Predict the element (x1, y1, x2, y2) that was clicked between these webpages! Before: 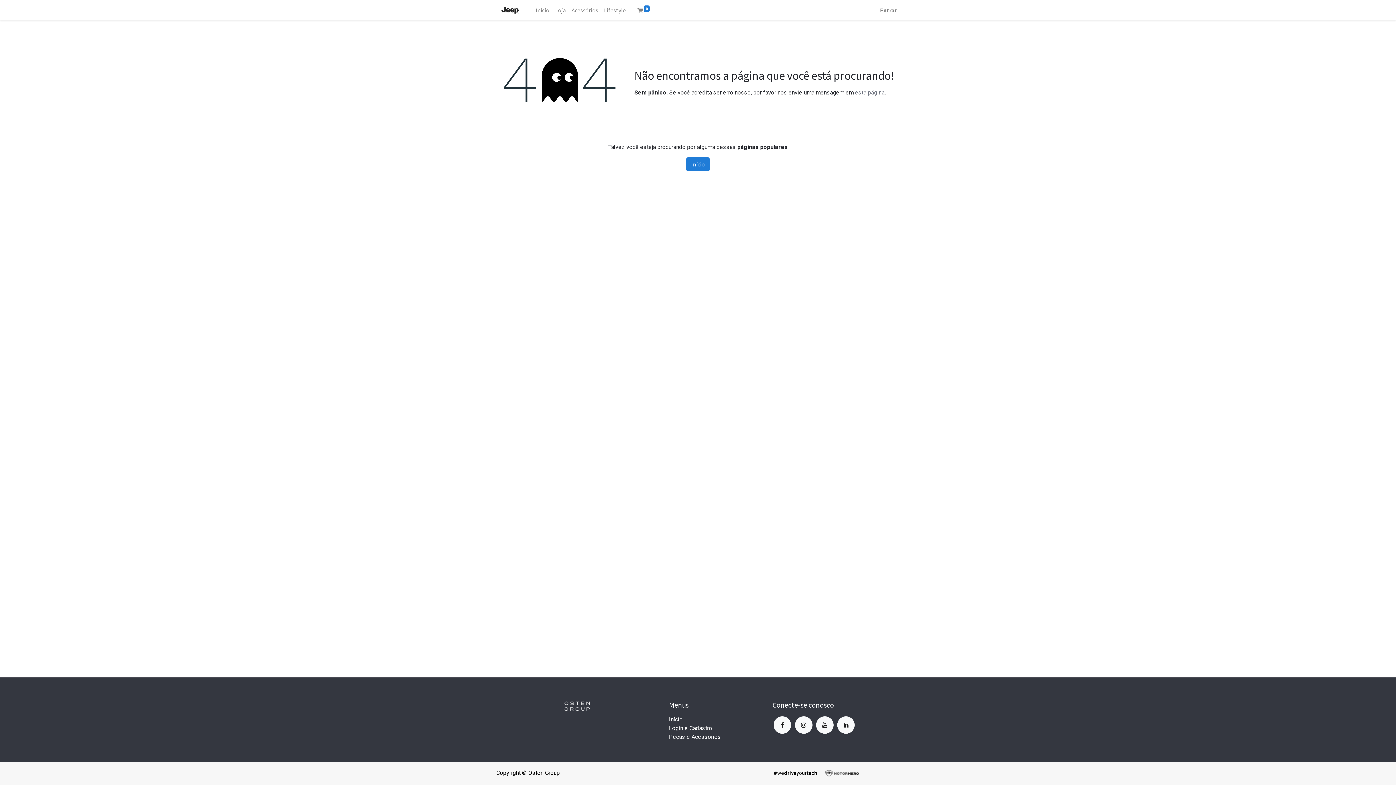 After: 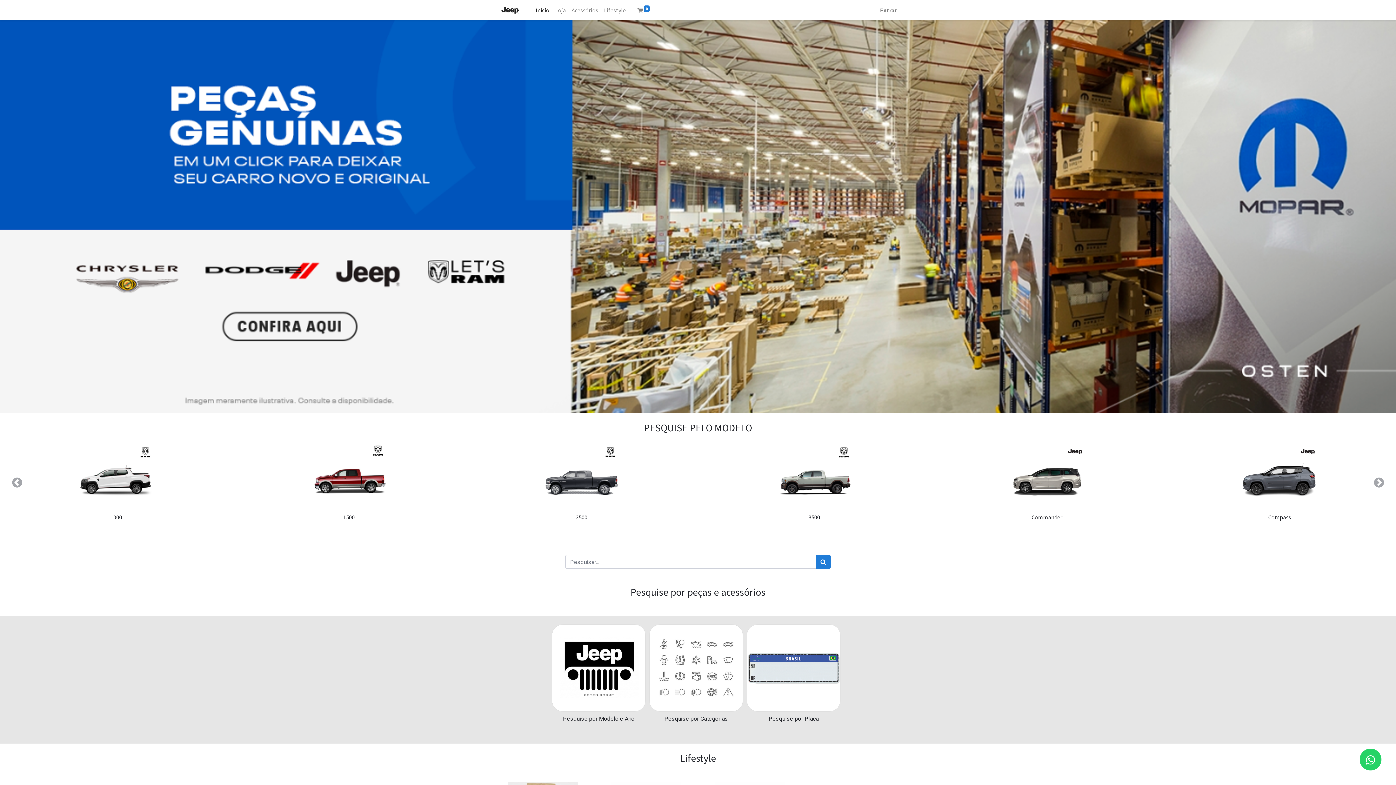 Action: label: 
 bbox: (496, 702, 658, 720)